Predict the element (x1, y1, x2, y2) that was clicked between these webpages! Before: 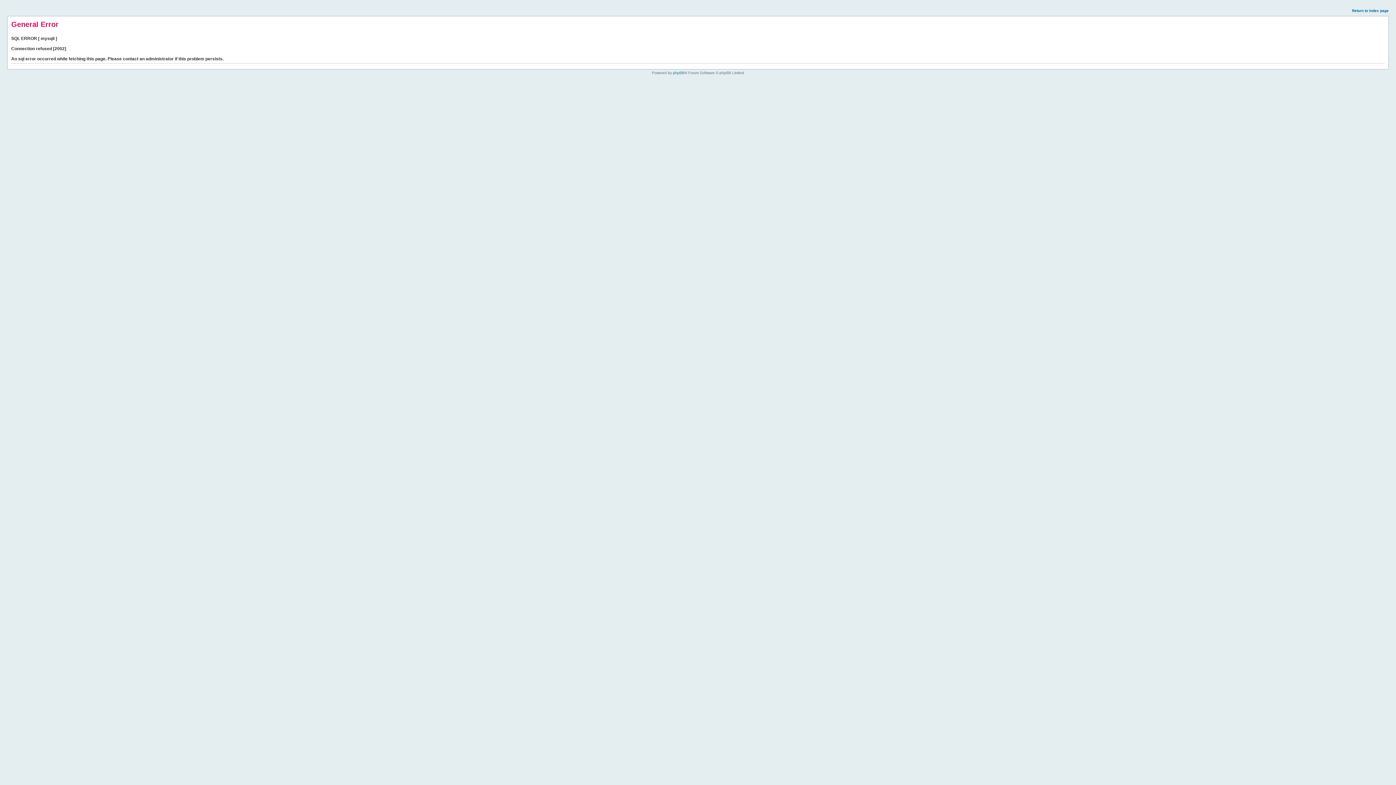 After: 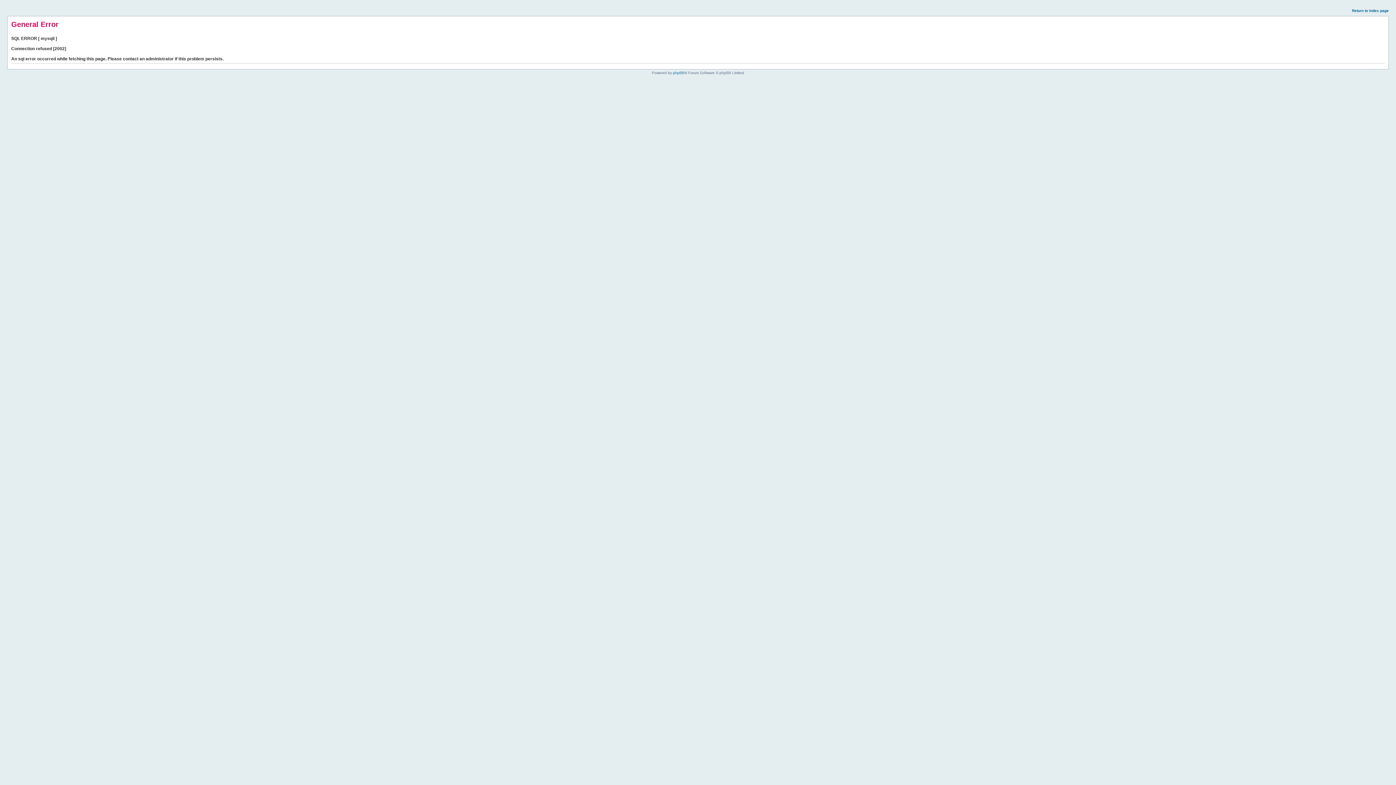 Action: bbox: (1352, 8, 1389, 12) label: Return to index page